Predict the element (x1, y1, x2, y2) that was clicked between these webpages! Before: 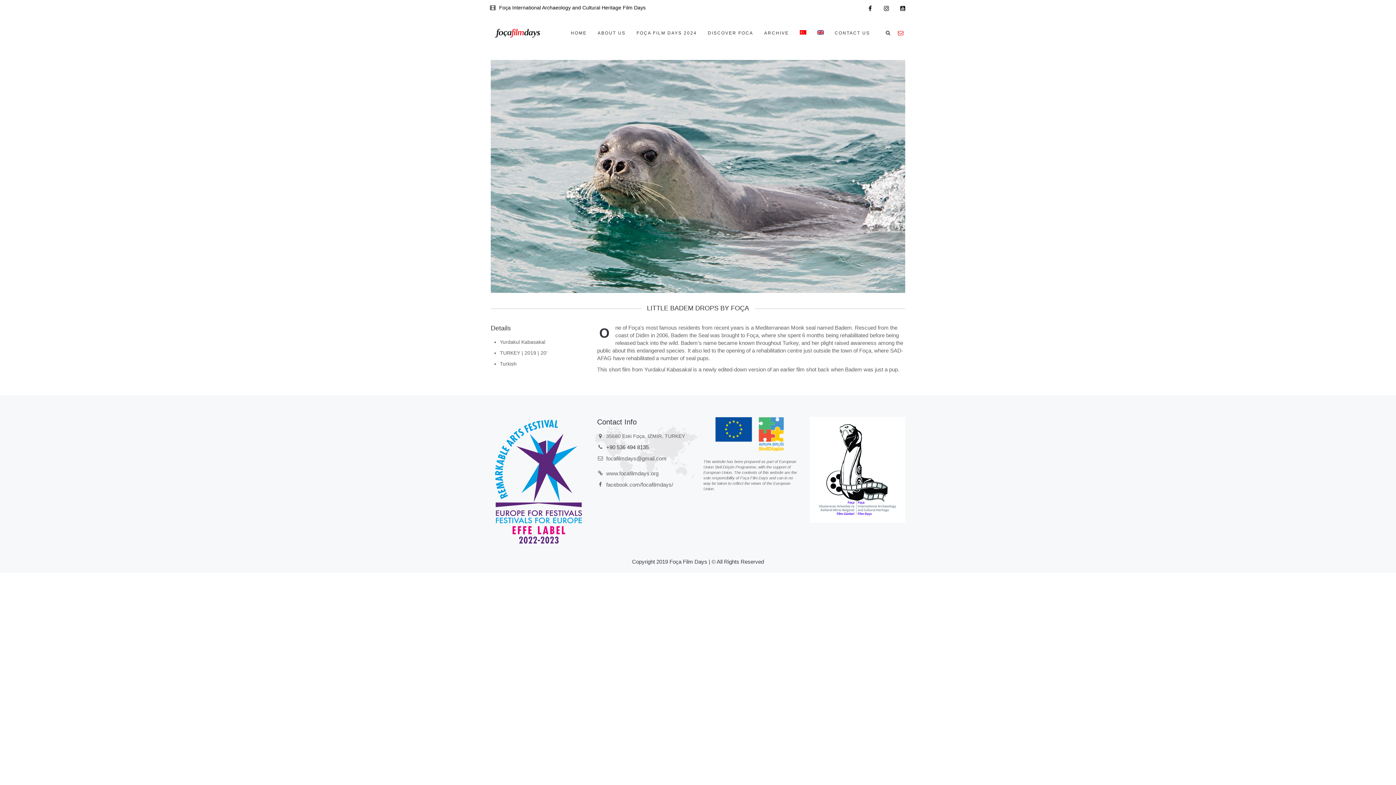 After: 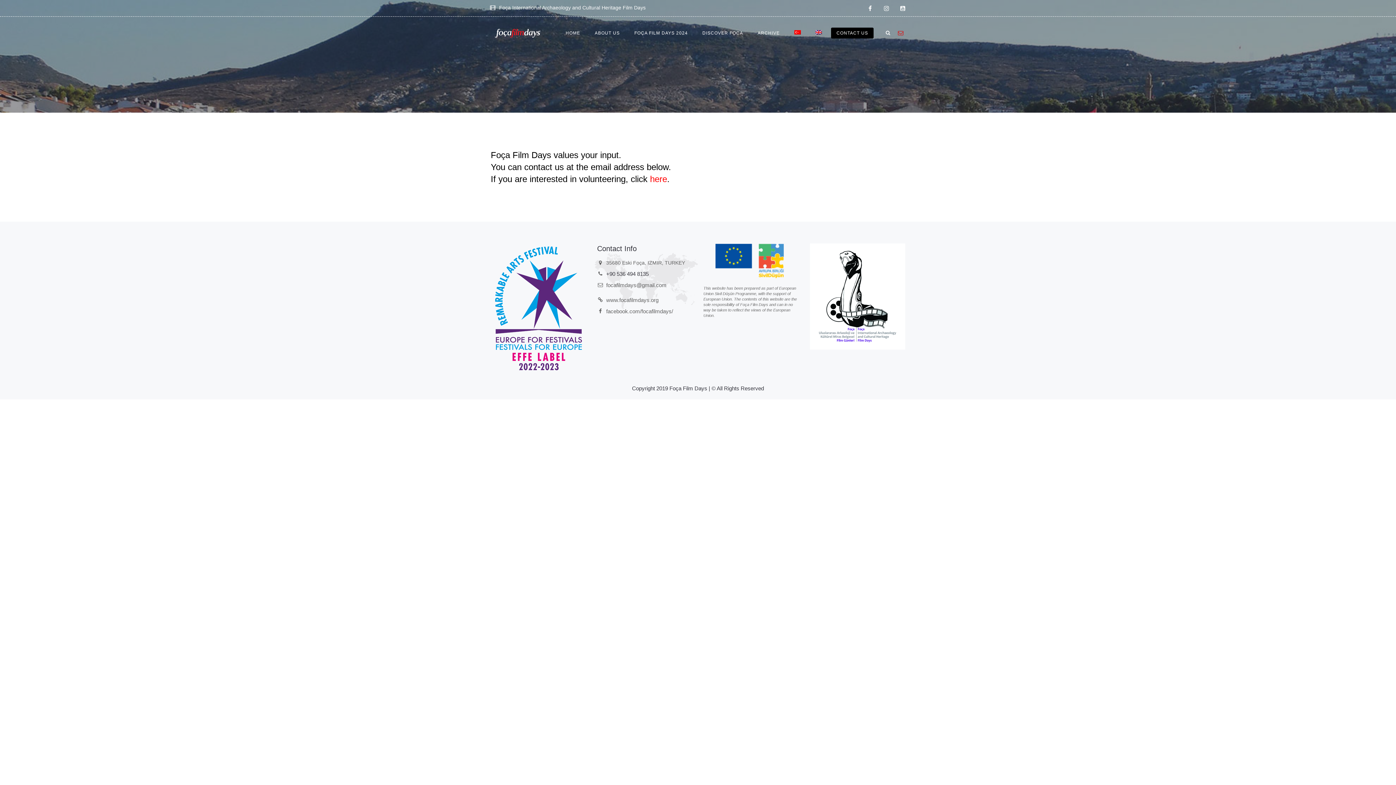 Action: label: CONTACT US bbox: (829, 16, 875, 49)